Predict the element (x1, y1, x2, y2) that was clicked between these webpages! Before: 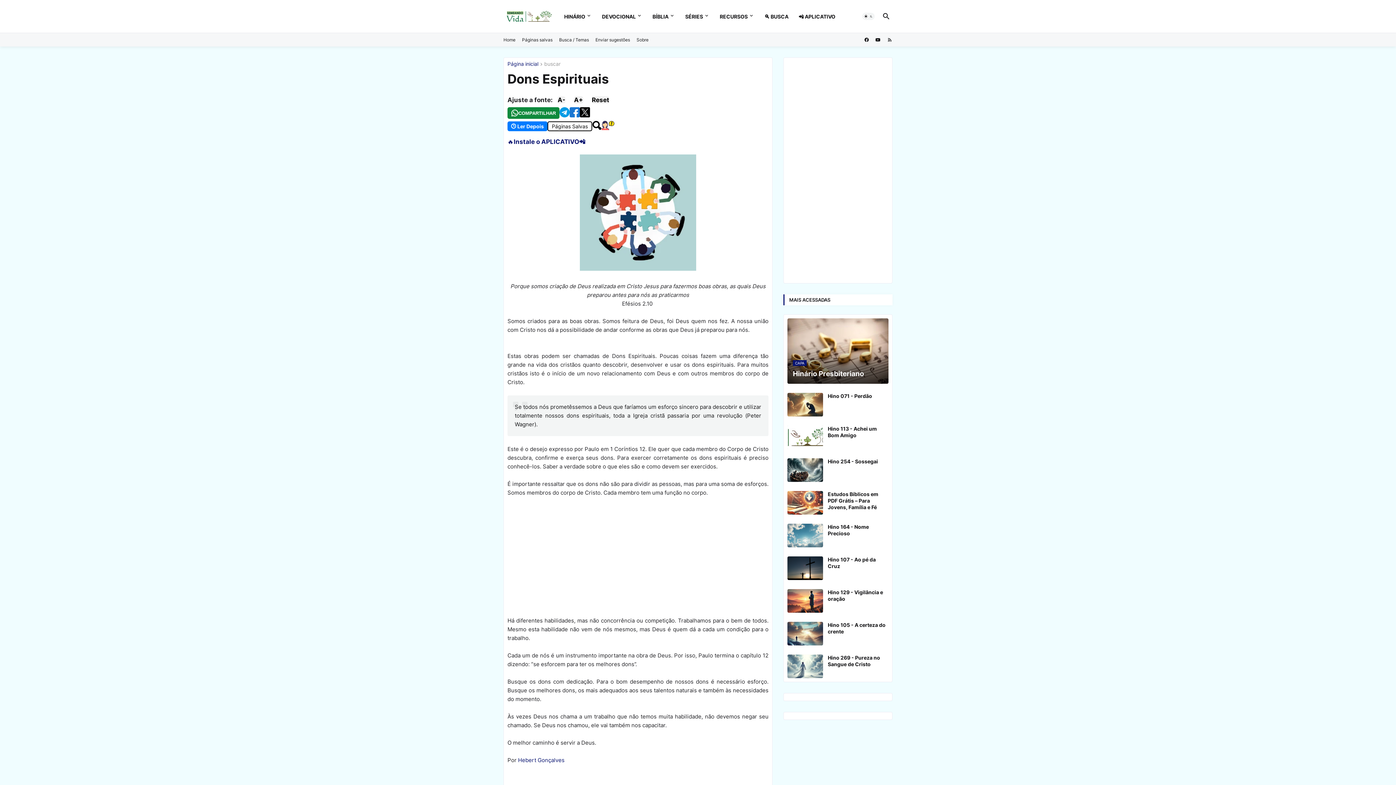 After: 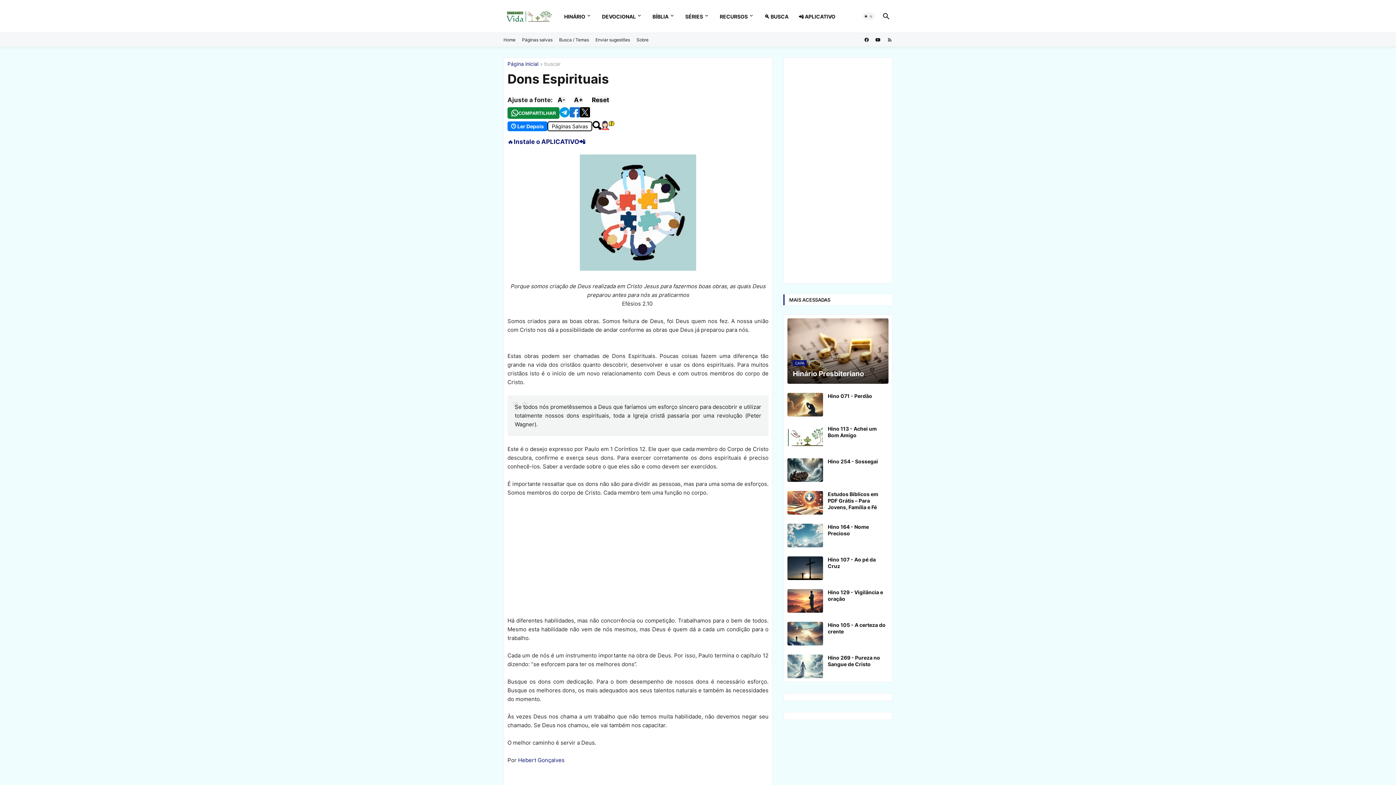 Action: label: Reset bbox: (592, 96, 609, 103)